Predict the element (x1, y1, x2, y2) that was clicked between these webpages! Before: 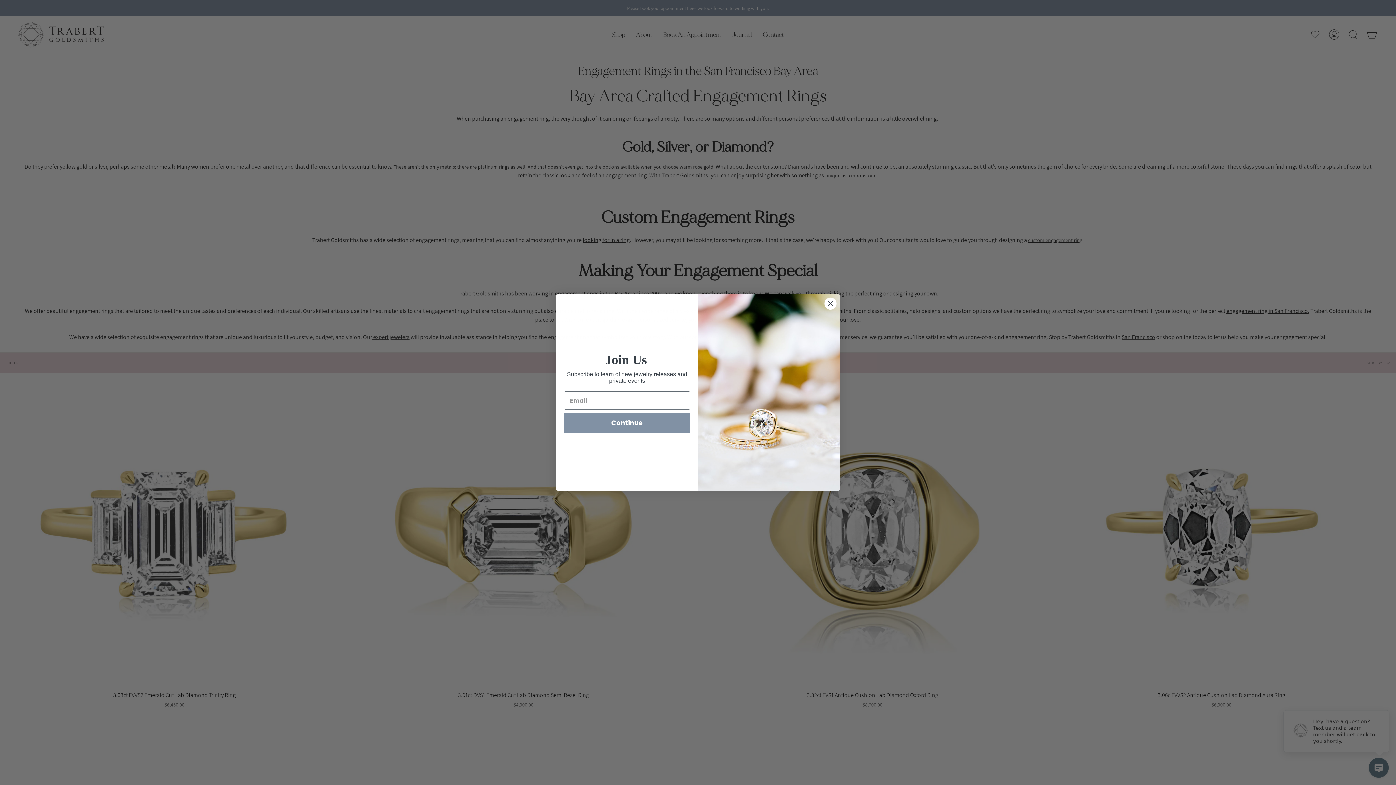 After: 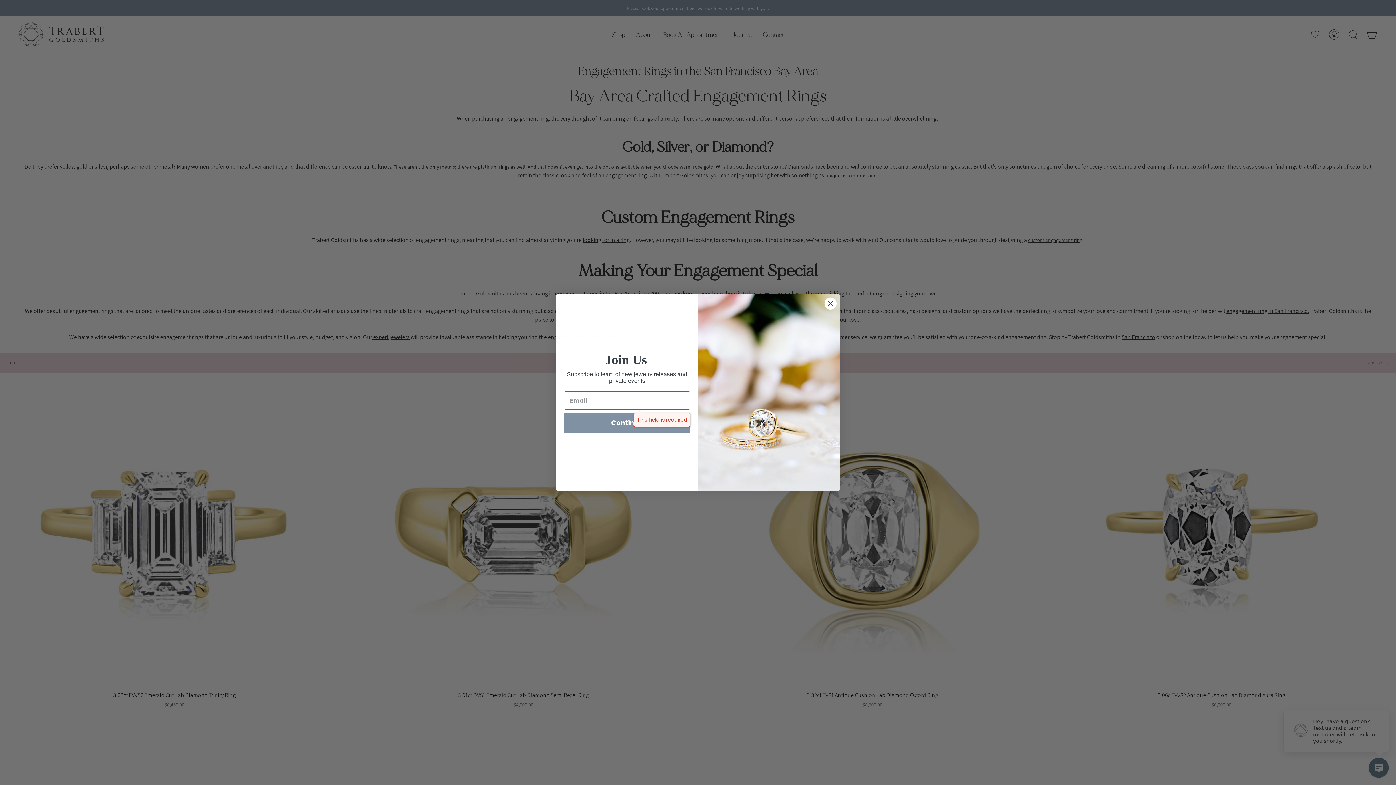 Action: label: Continue bbox: (564, 413, 690, 433)